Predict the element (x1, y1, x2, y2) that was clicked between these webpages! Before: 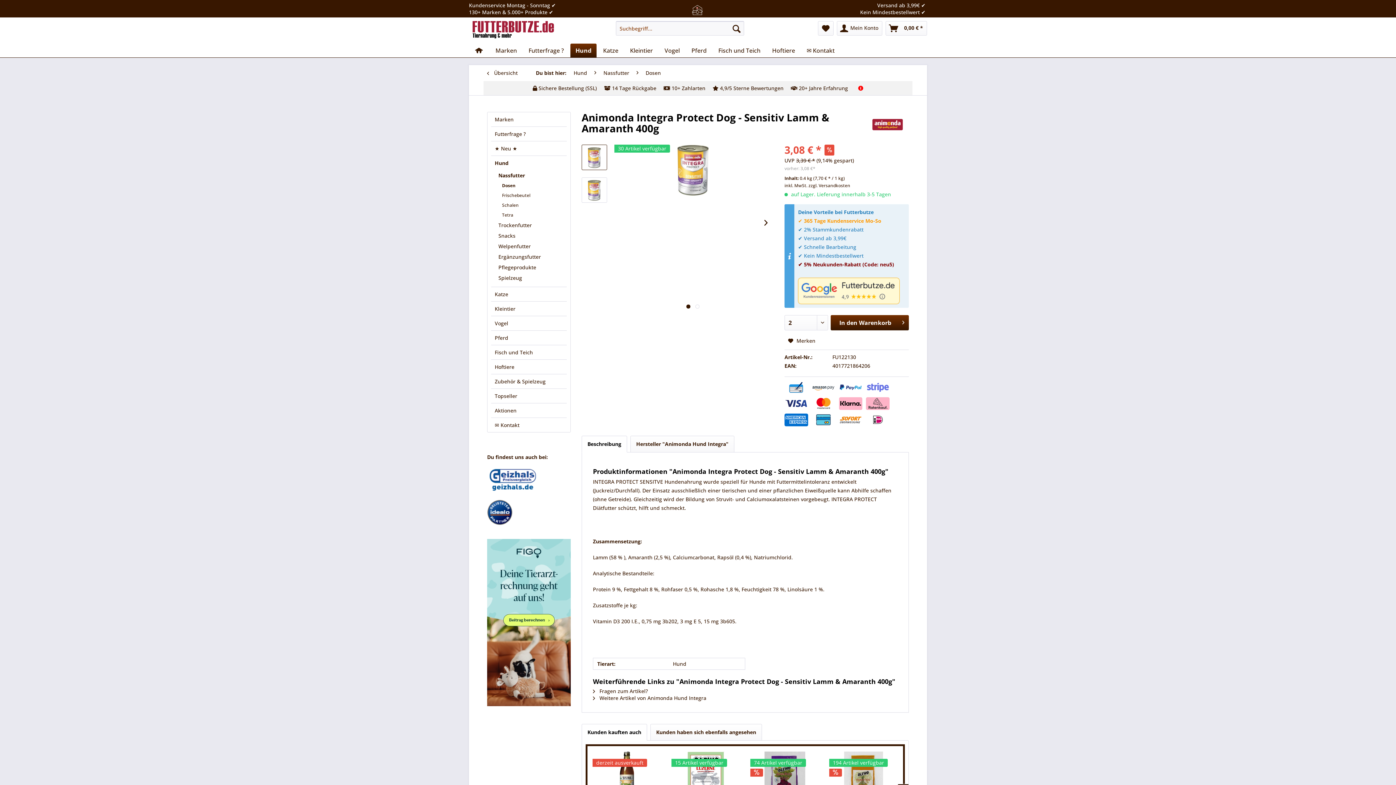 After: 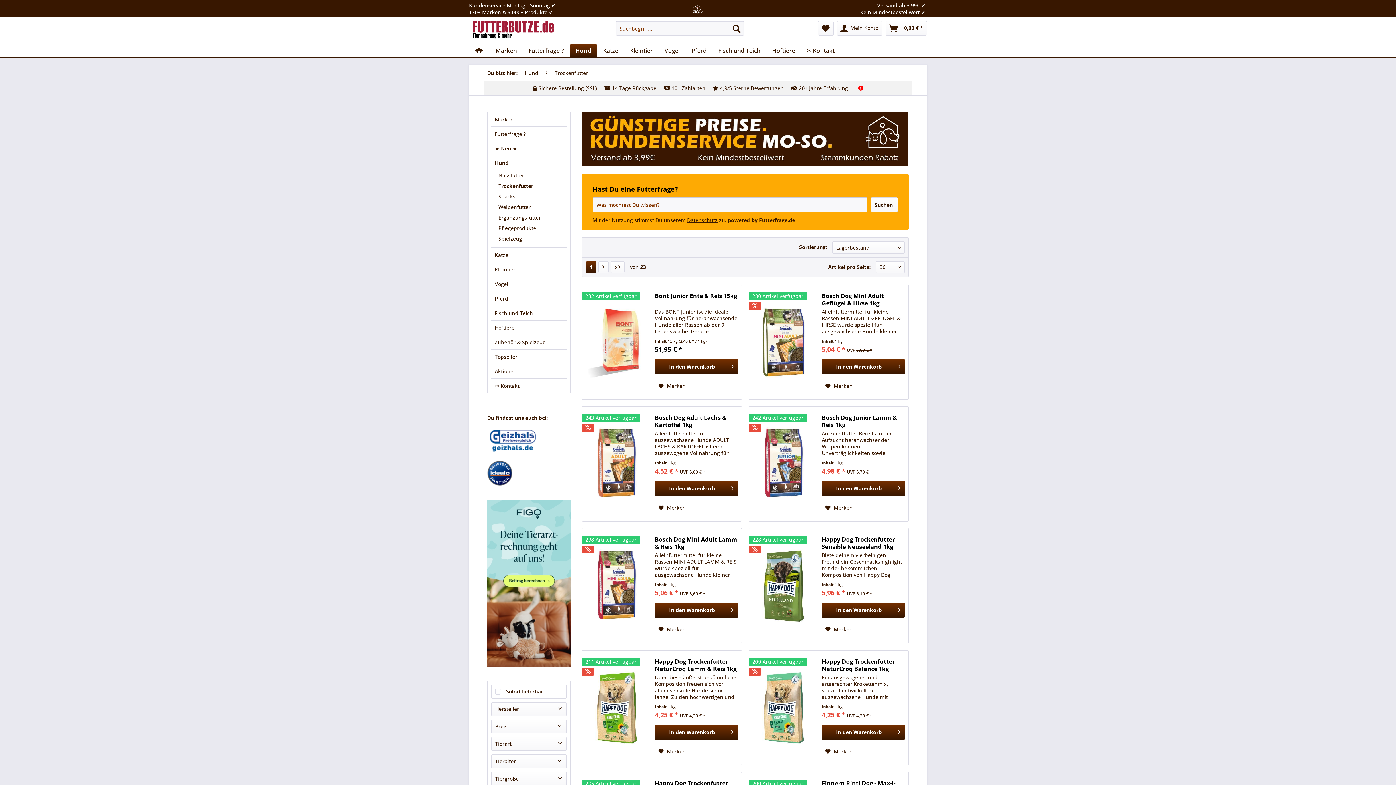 Action: bbox: (494, 220, 566, 230) label: Trockenfutter